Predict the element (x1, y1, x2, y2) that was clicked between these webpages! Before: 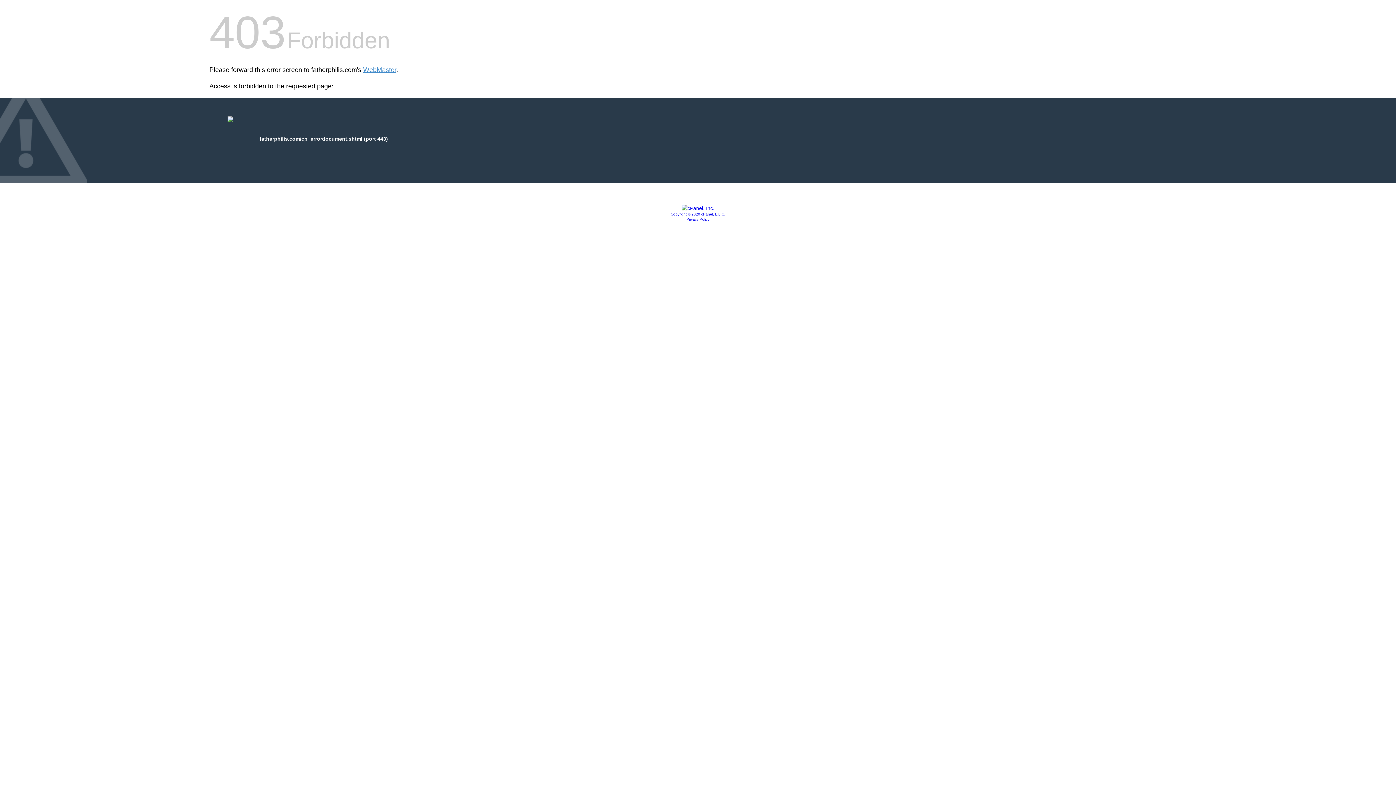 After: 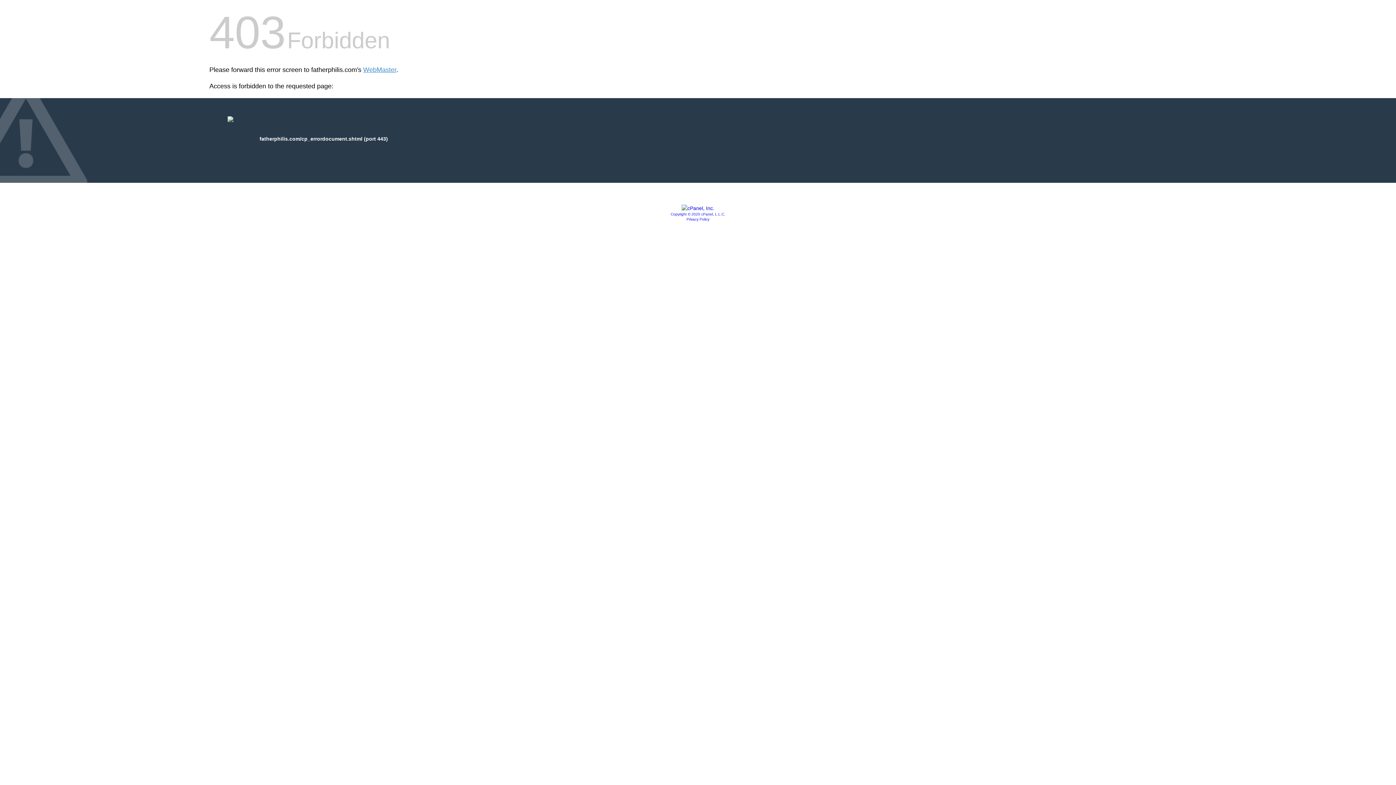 Action: bbox: (686, 217, 709, 221) label: Privacy Policy